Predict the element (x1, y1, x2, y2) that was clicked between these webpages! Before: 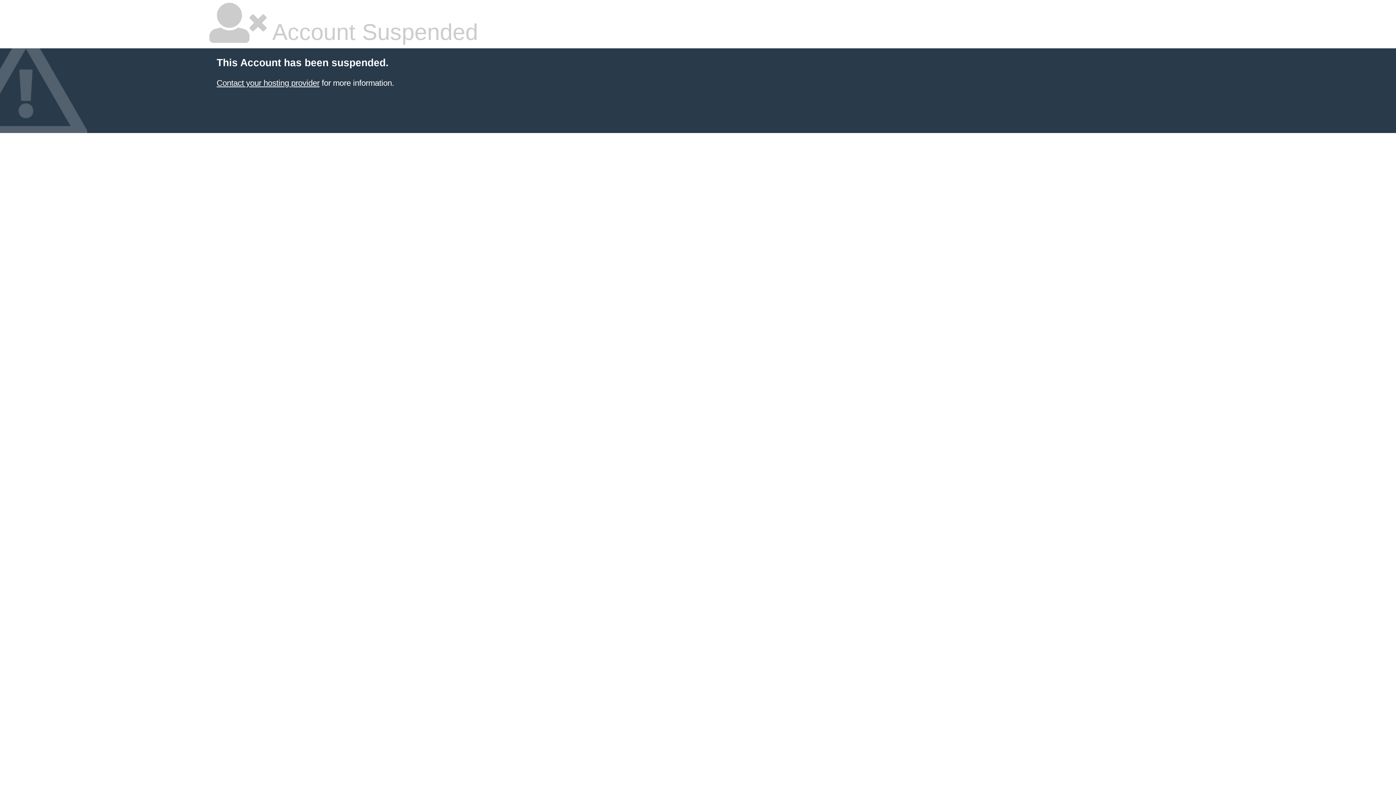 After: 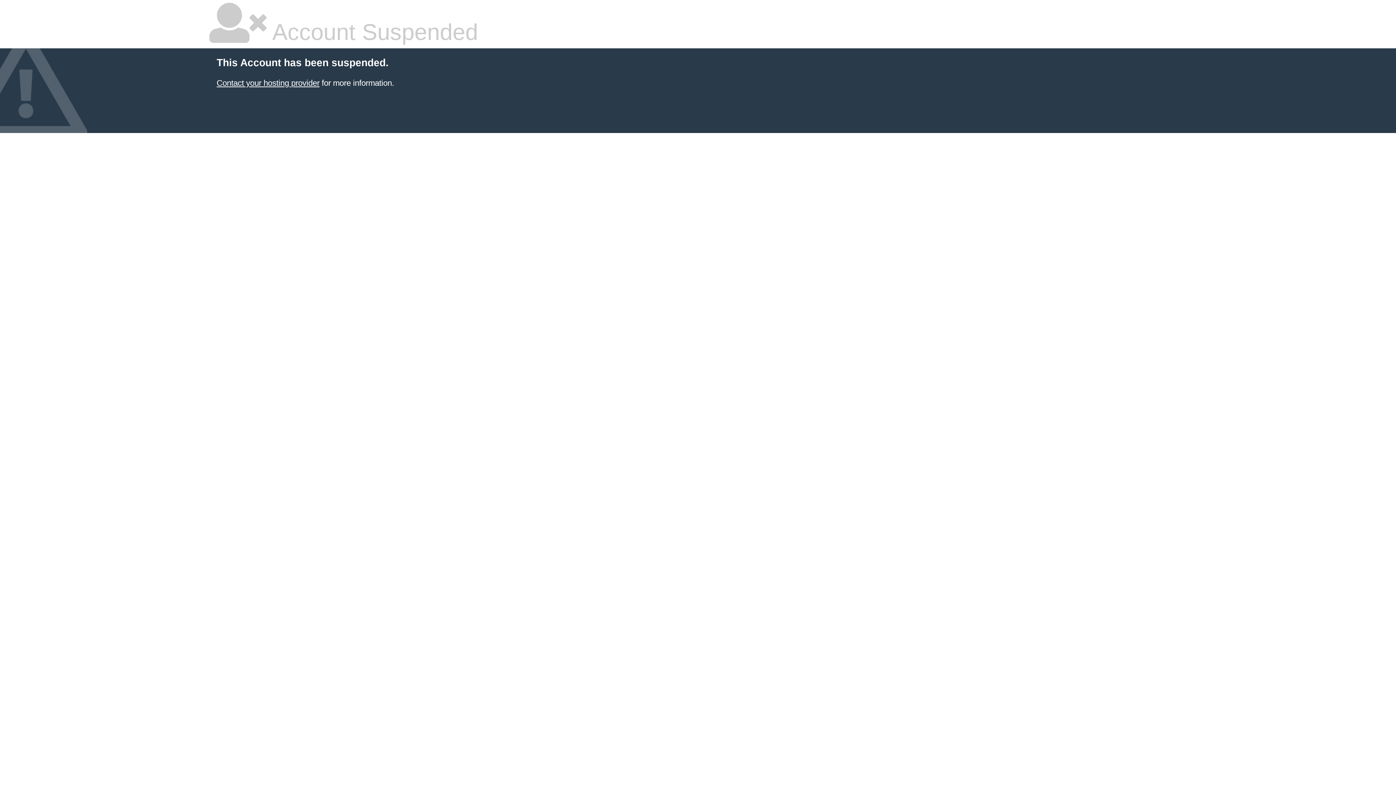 Action: bbox: (216, 78, 319, 87) label: Contact your hosting provider